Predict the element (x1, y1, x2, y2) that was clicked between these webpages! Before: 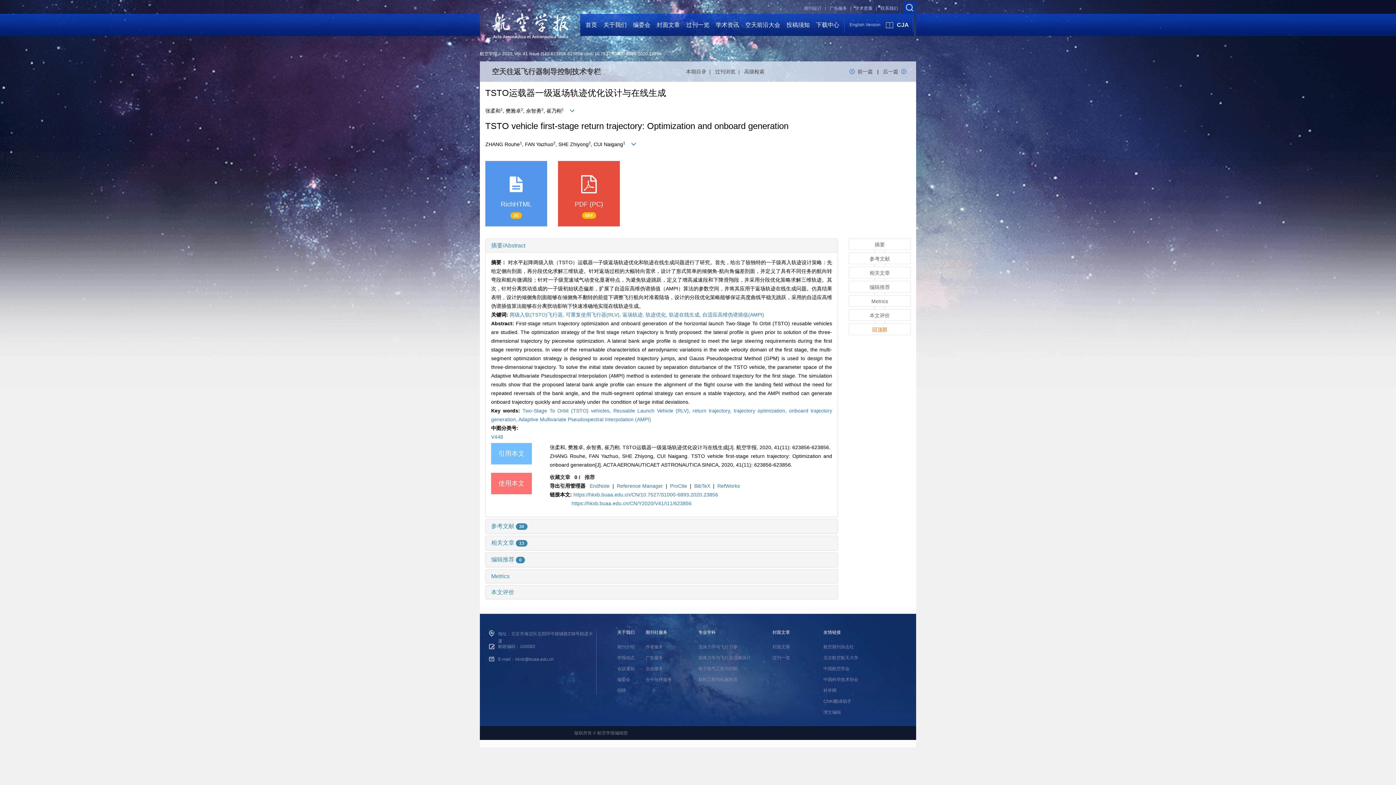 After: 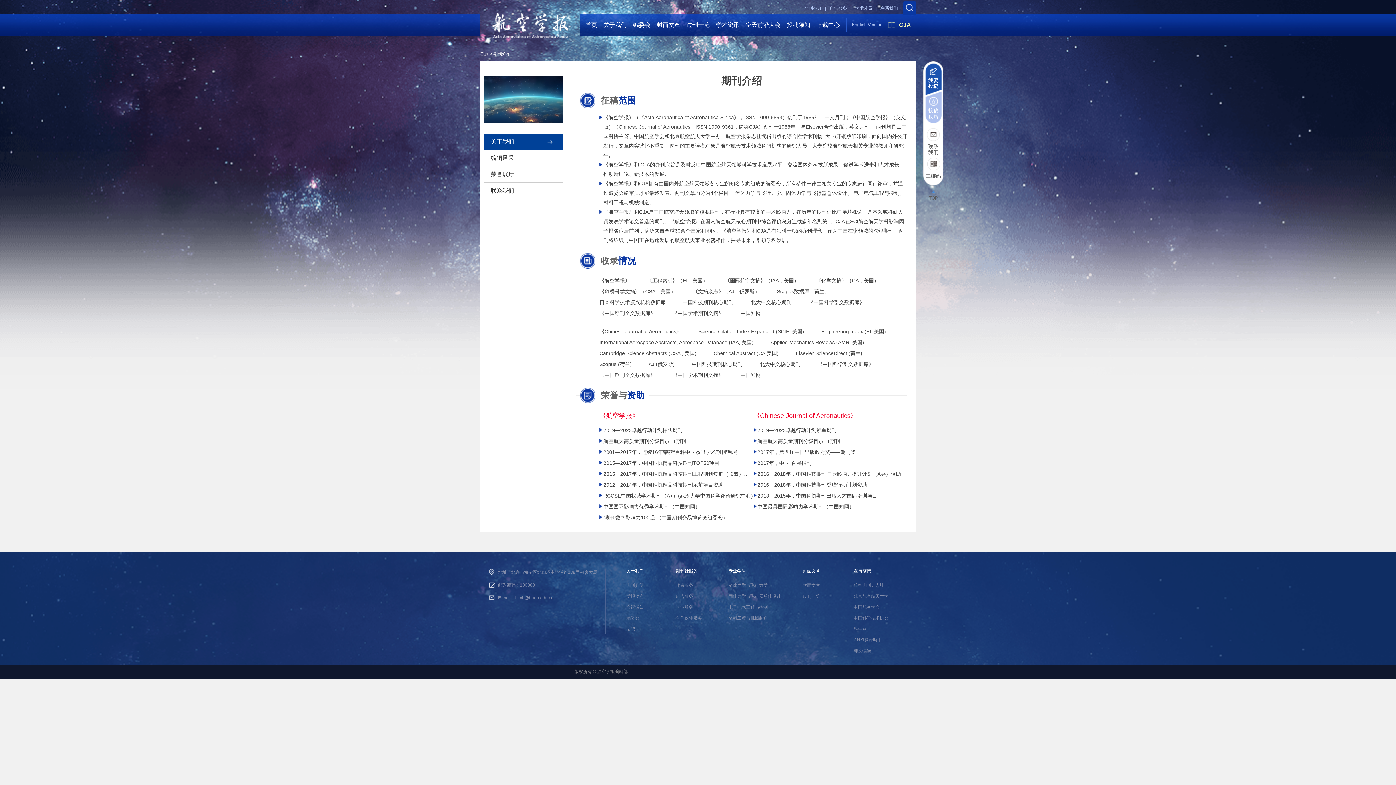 Action: label: 关于我们 bbox: (603, 21, 626, 28)